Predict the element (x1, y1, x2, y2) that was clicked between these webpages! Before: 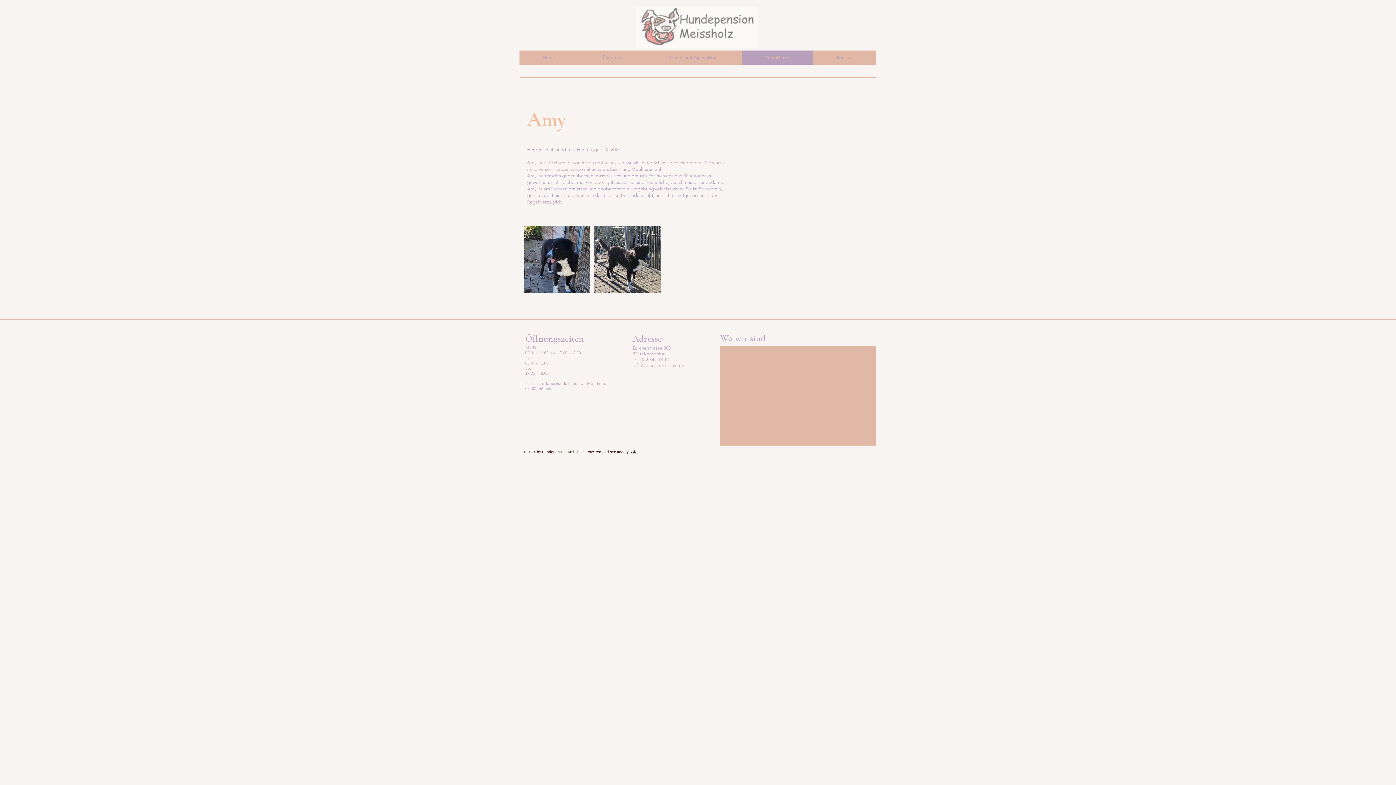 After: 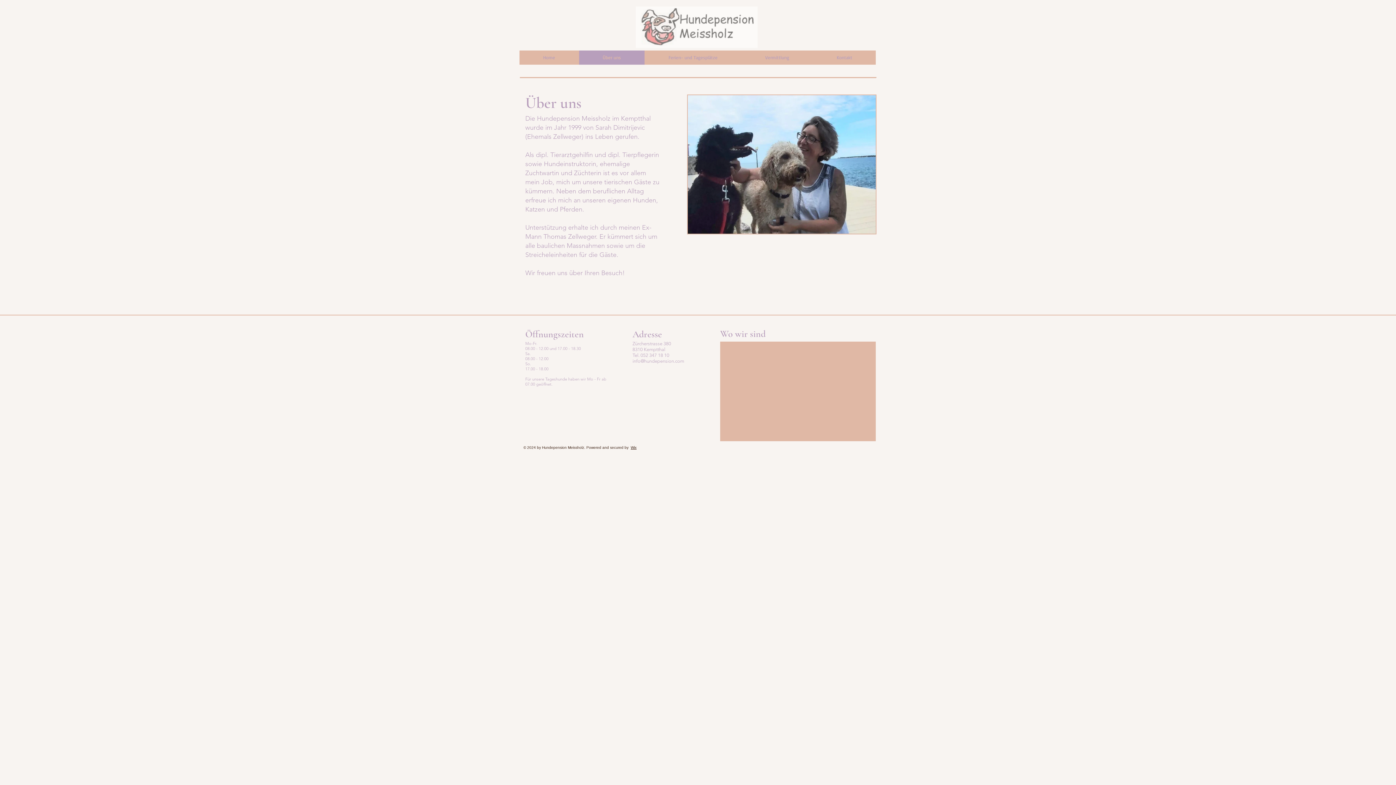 Action: bbox: (578, 50, 644, 64) label: Über uns